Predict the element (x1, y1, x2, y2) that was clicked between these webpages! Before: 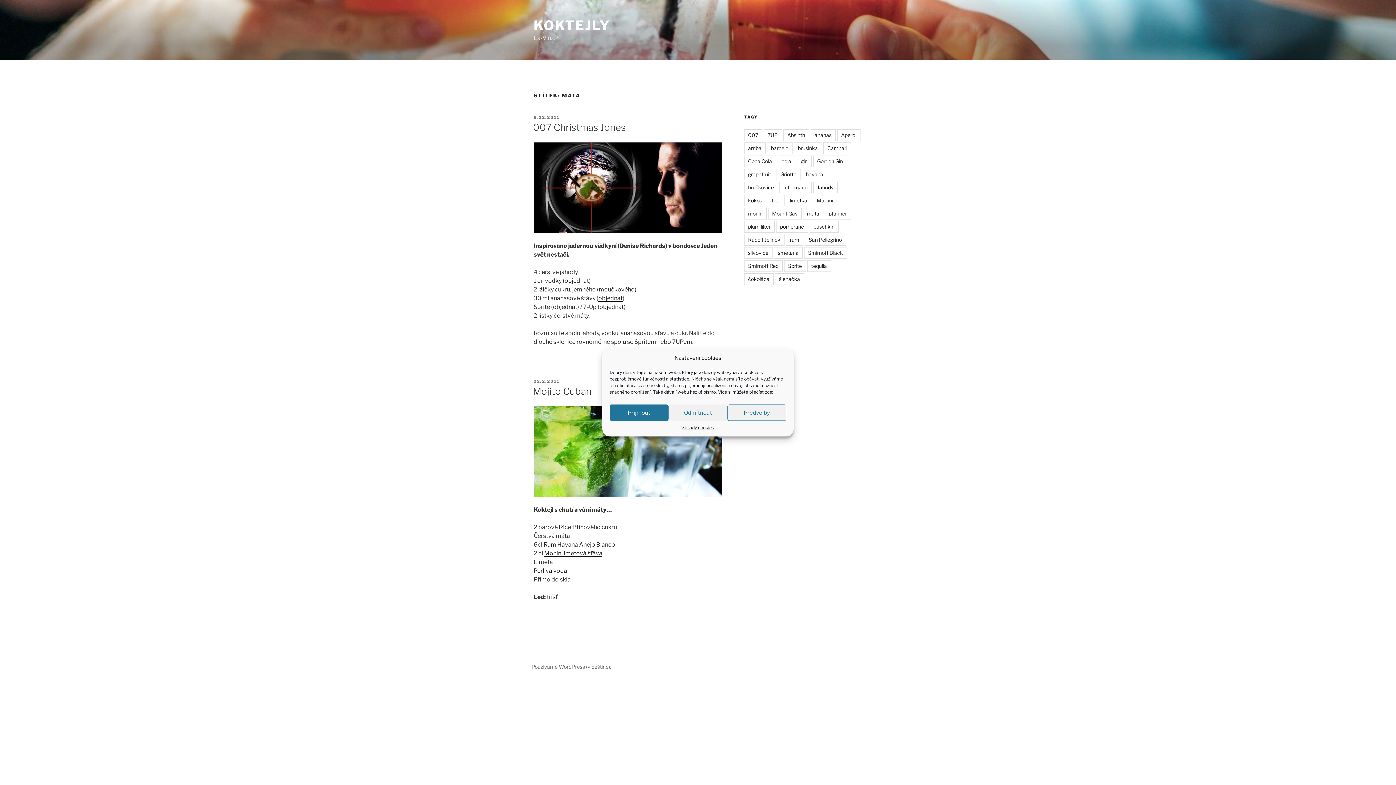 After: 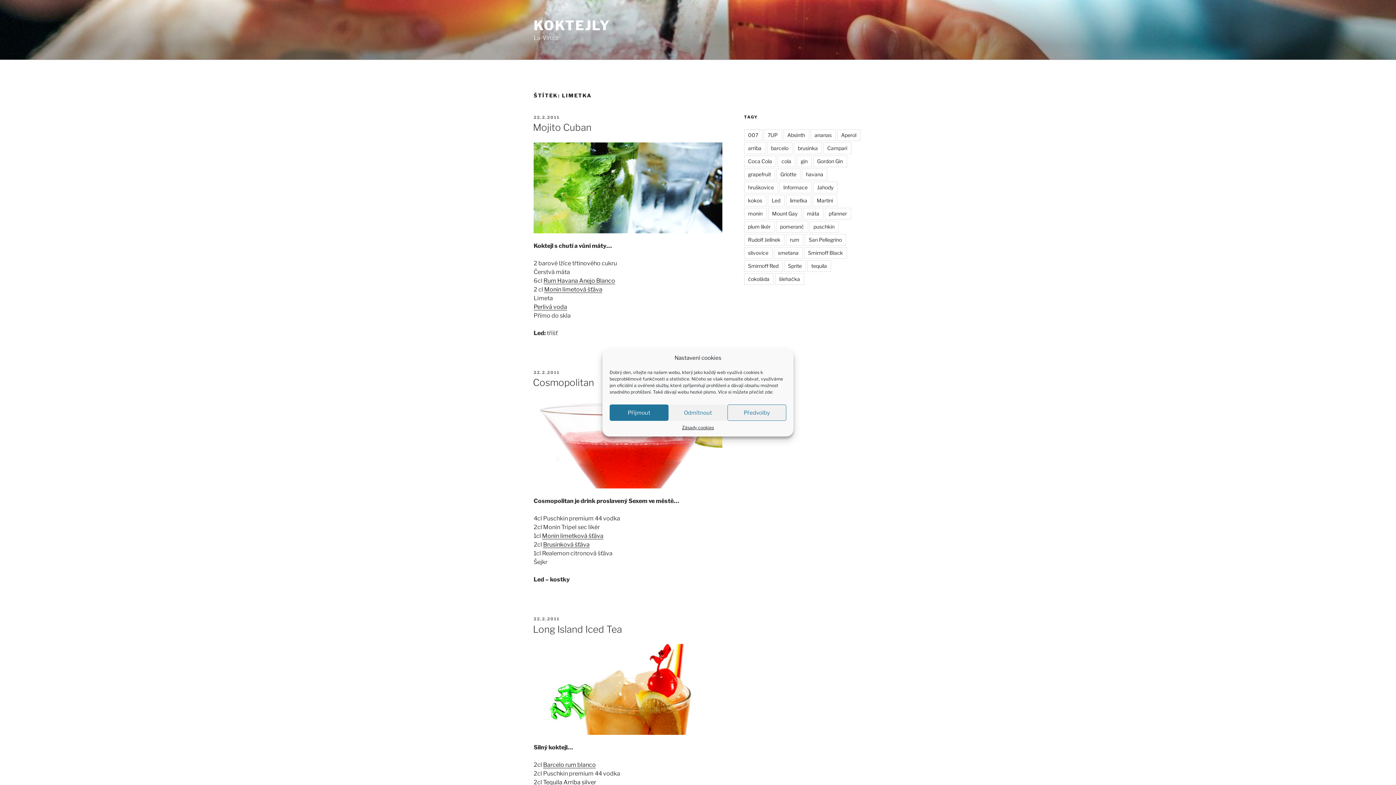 Action: bbox: (786, 194, 811, 206) label: limetka